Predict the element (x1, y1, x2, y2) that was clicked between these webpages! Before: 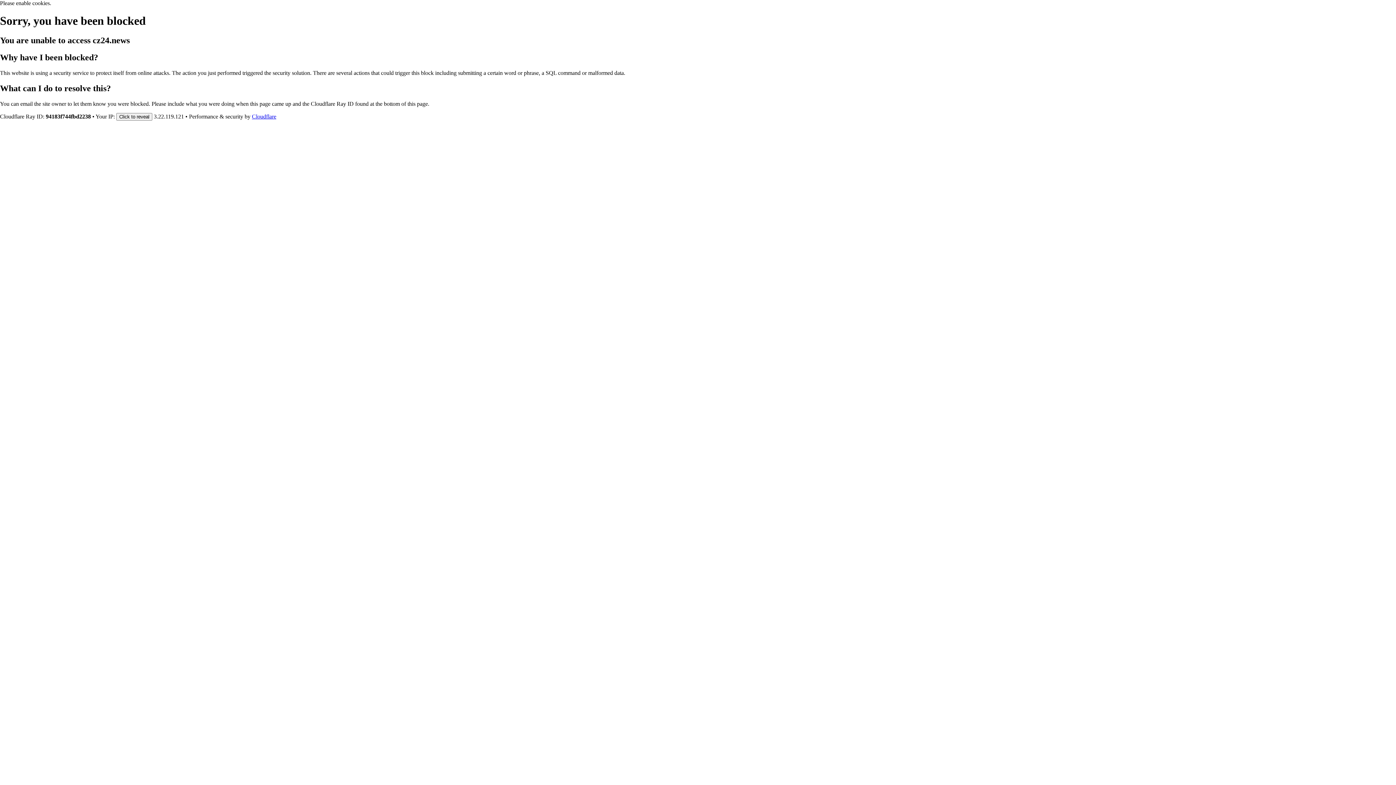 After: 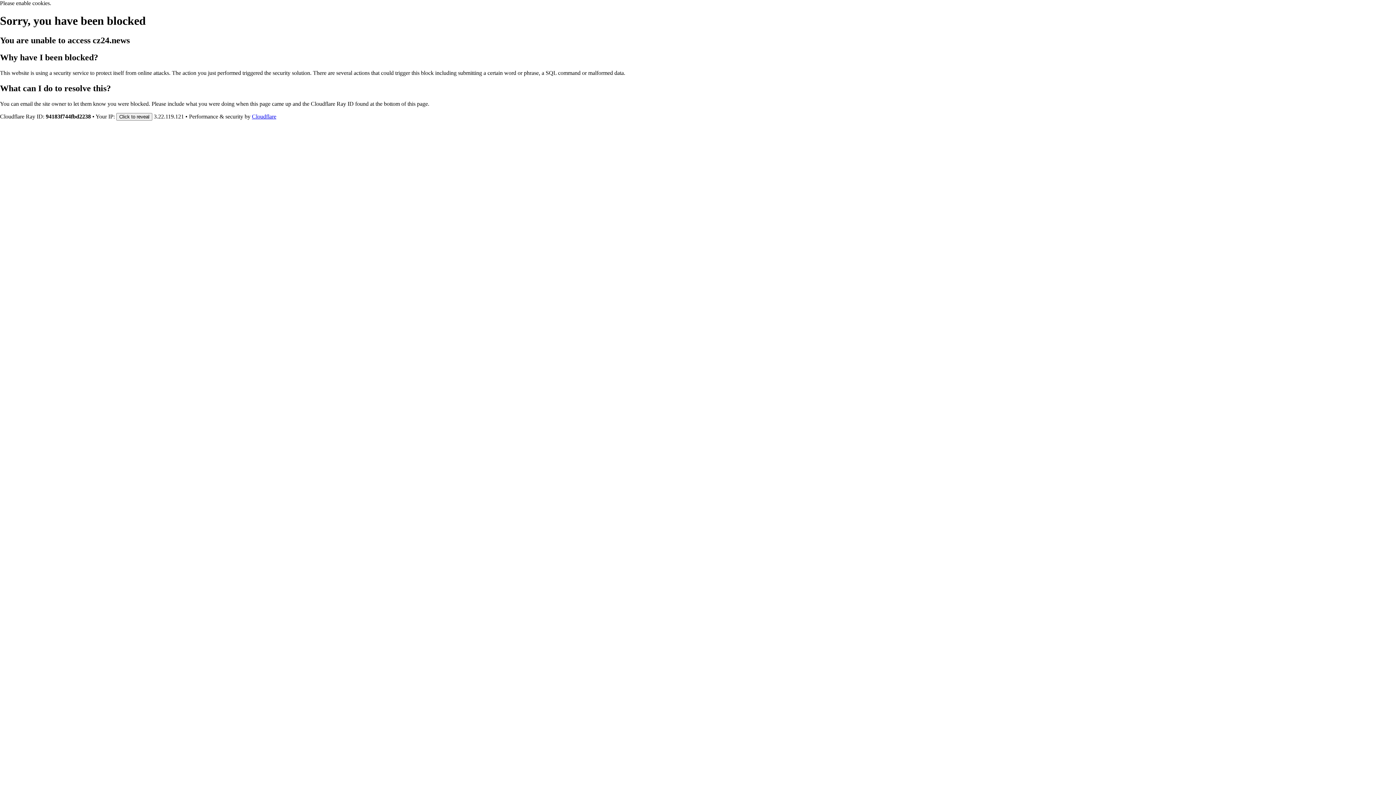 Action: bbox: (252, 113, 276, 119) label: Cloudflare